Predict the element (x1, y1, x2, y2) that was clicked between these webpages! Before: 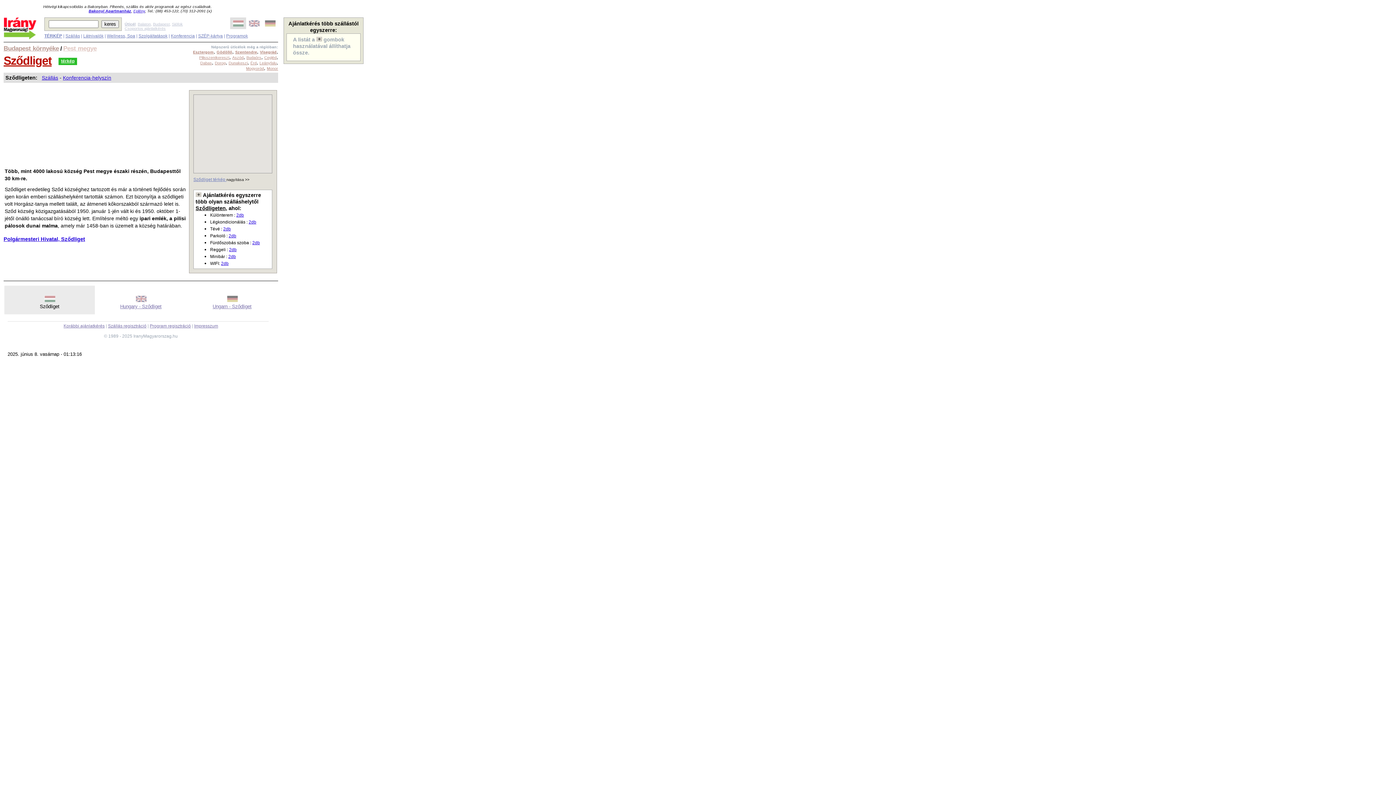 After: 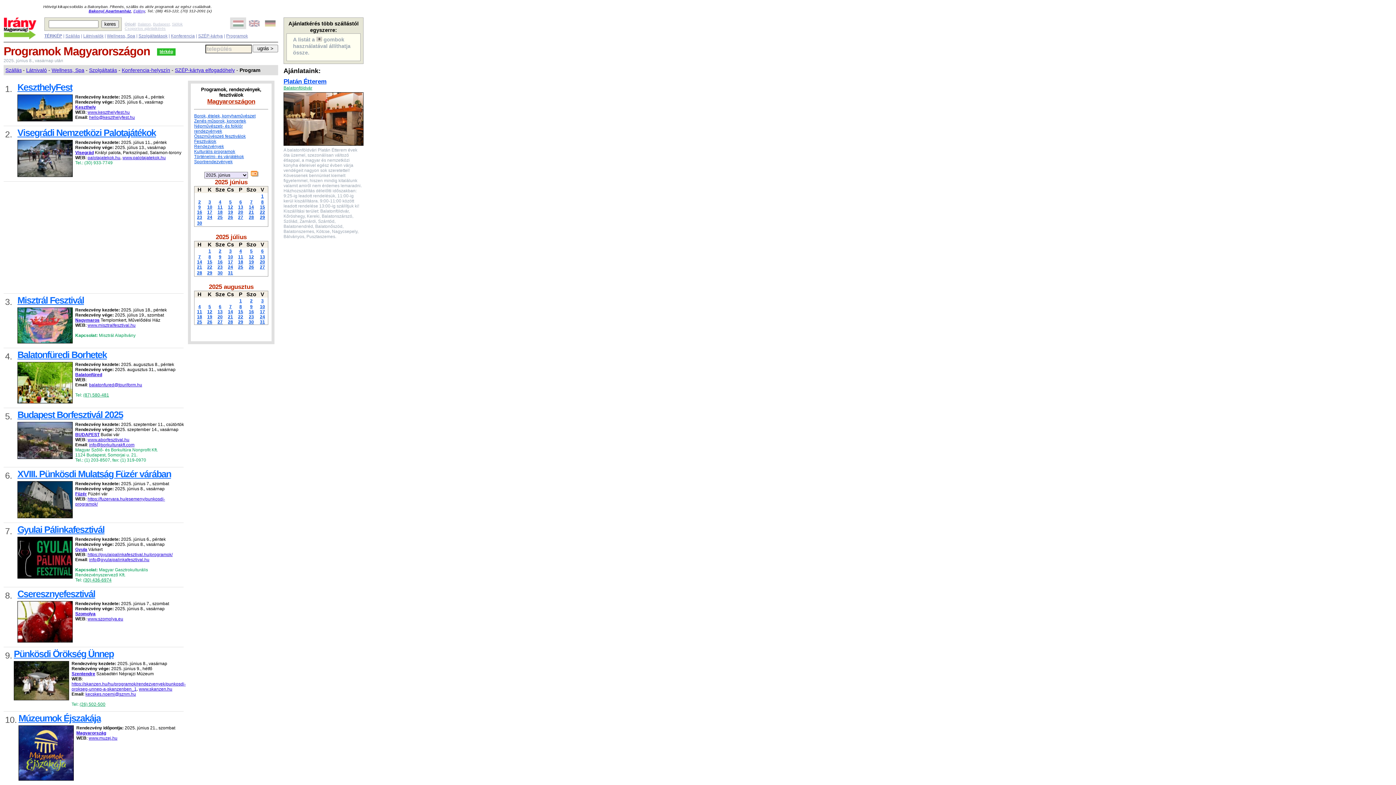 Action: label: Programok bbox: (226, 33, 248, 38)